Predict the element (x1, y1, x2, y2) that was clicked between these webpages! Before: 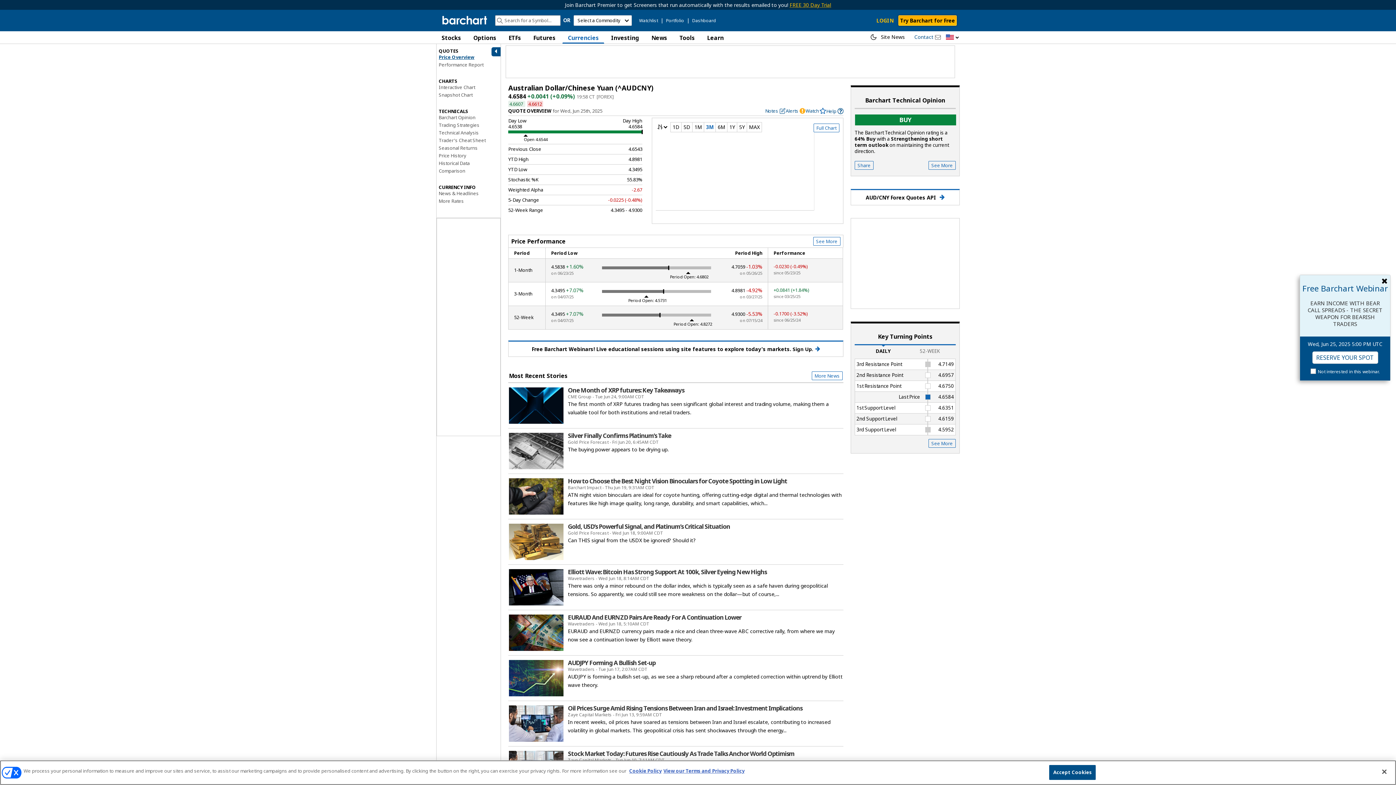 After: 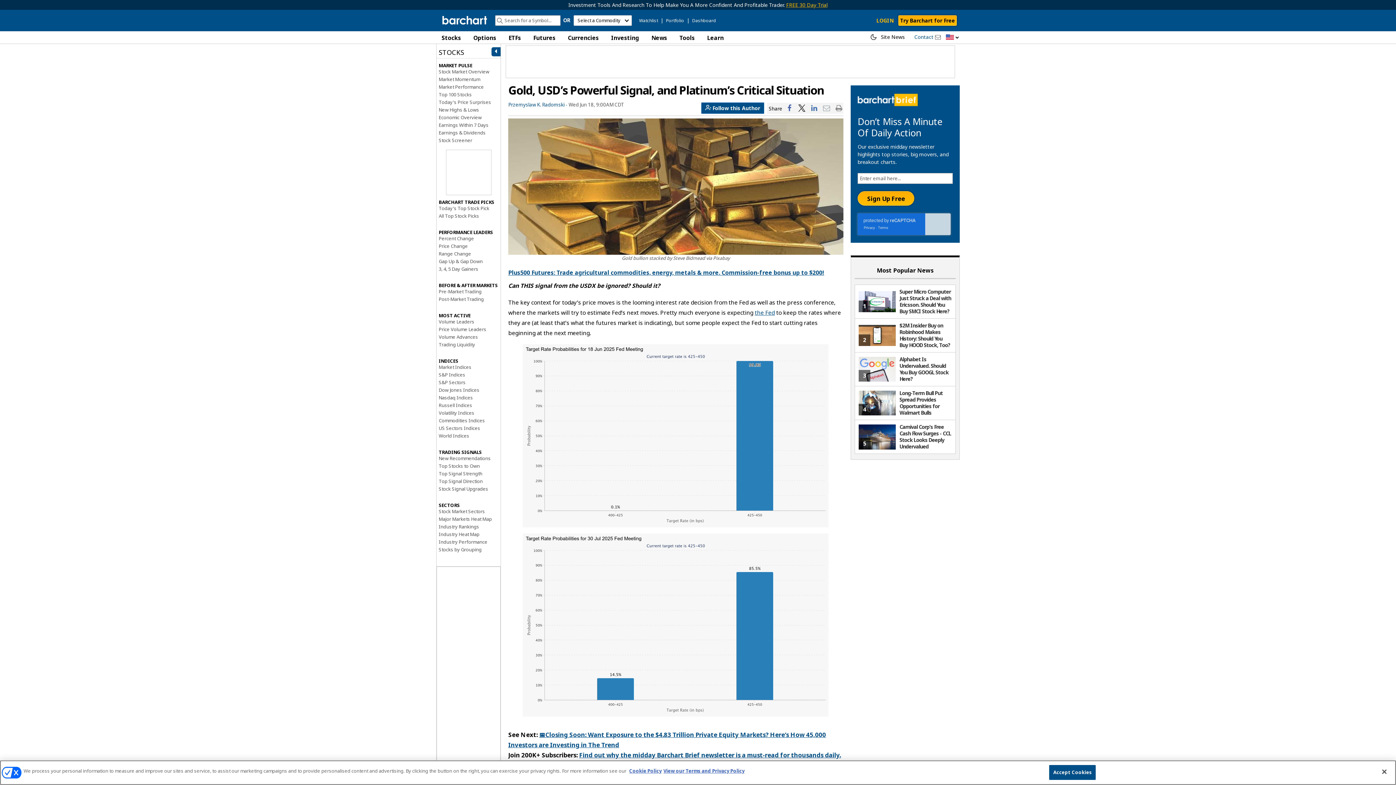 Action: bbox: (508, 523, 843, 530) label: Gold, USD’s Powerful Signal, and Platinum’s Critical Situation